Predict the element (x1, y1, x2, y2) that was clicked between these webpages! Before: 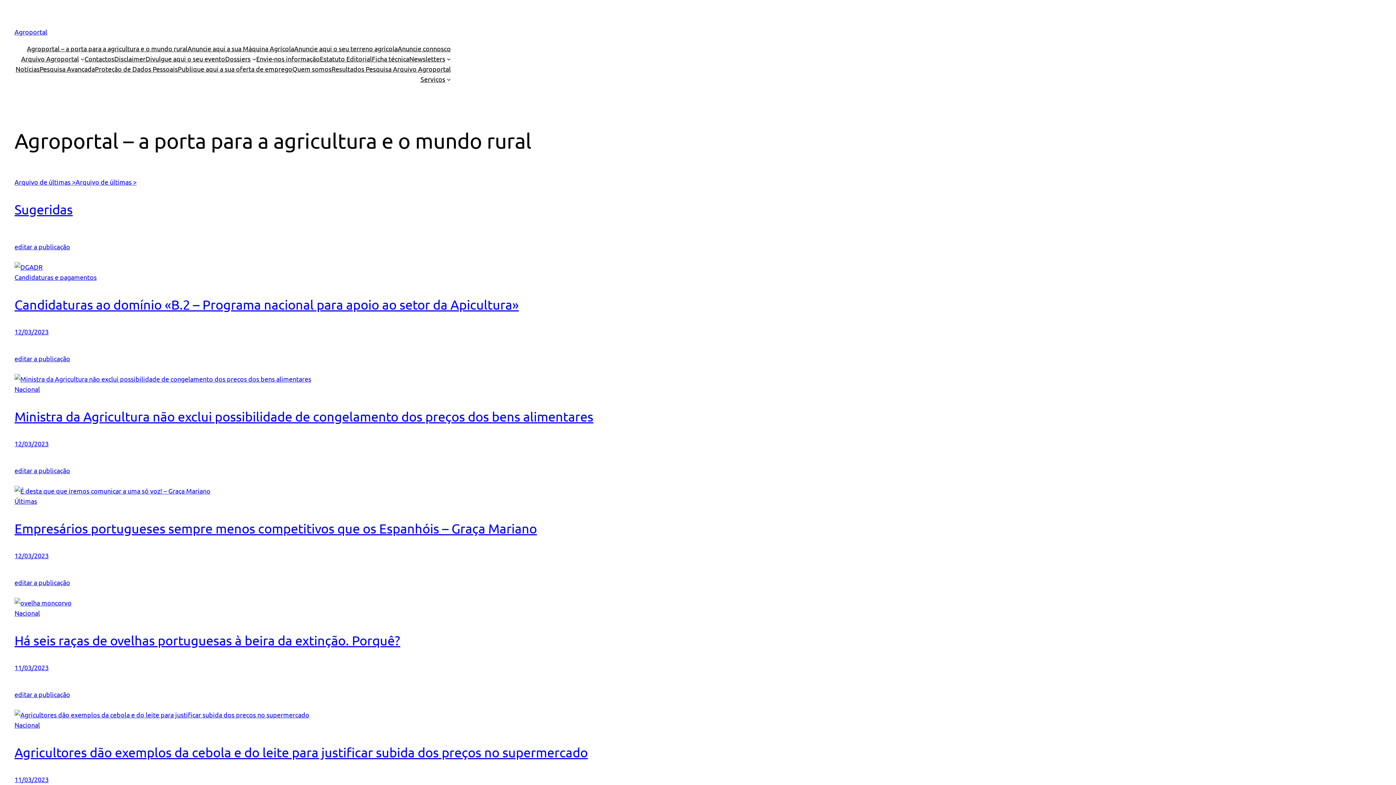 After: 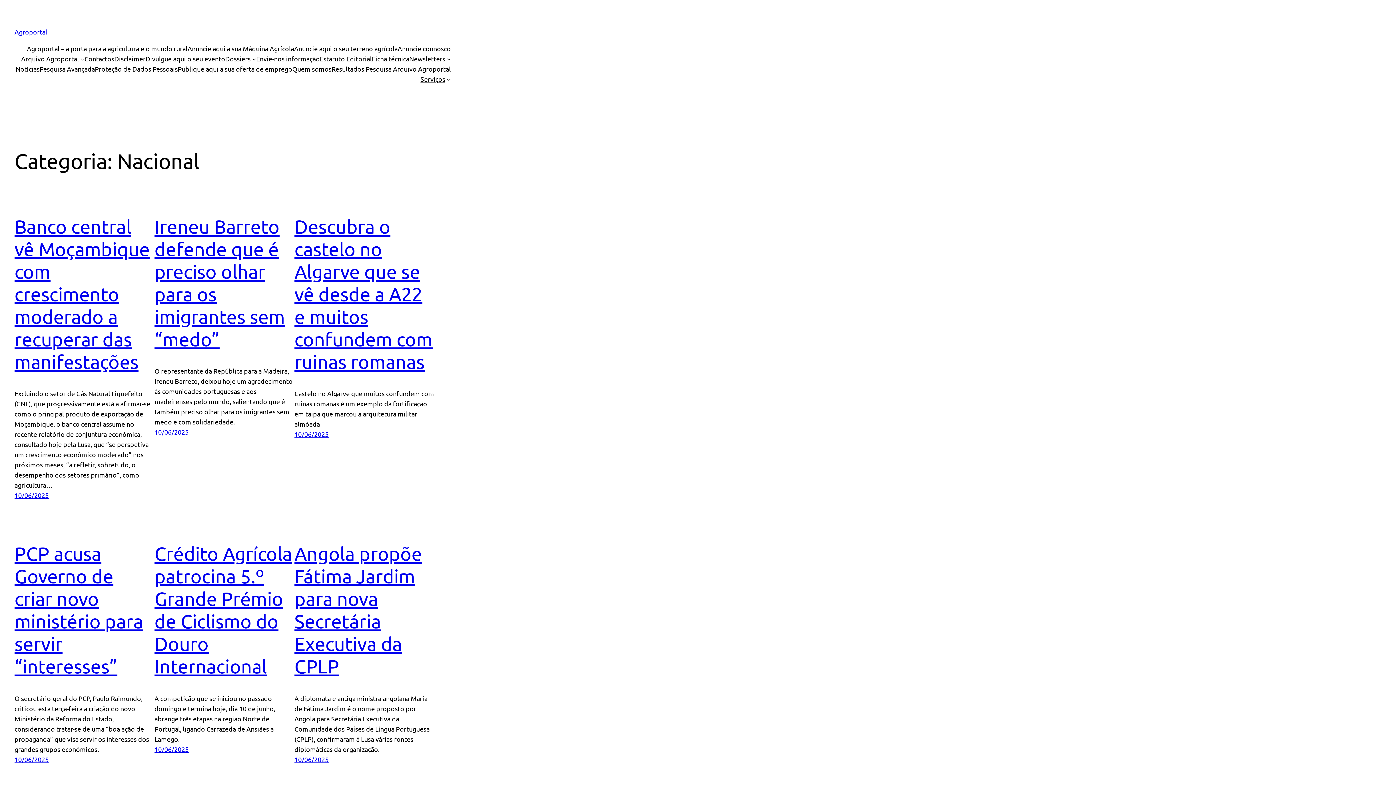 Action: label: Nacional bbox: (14, 609, 40, 617)